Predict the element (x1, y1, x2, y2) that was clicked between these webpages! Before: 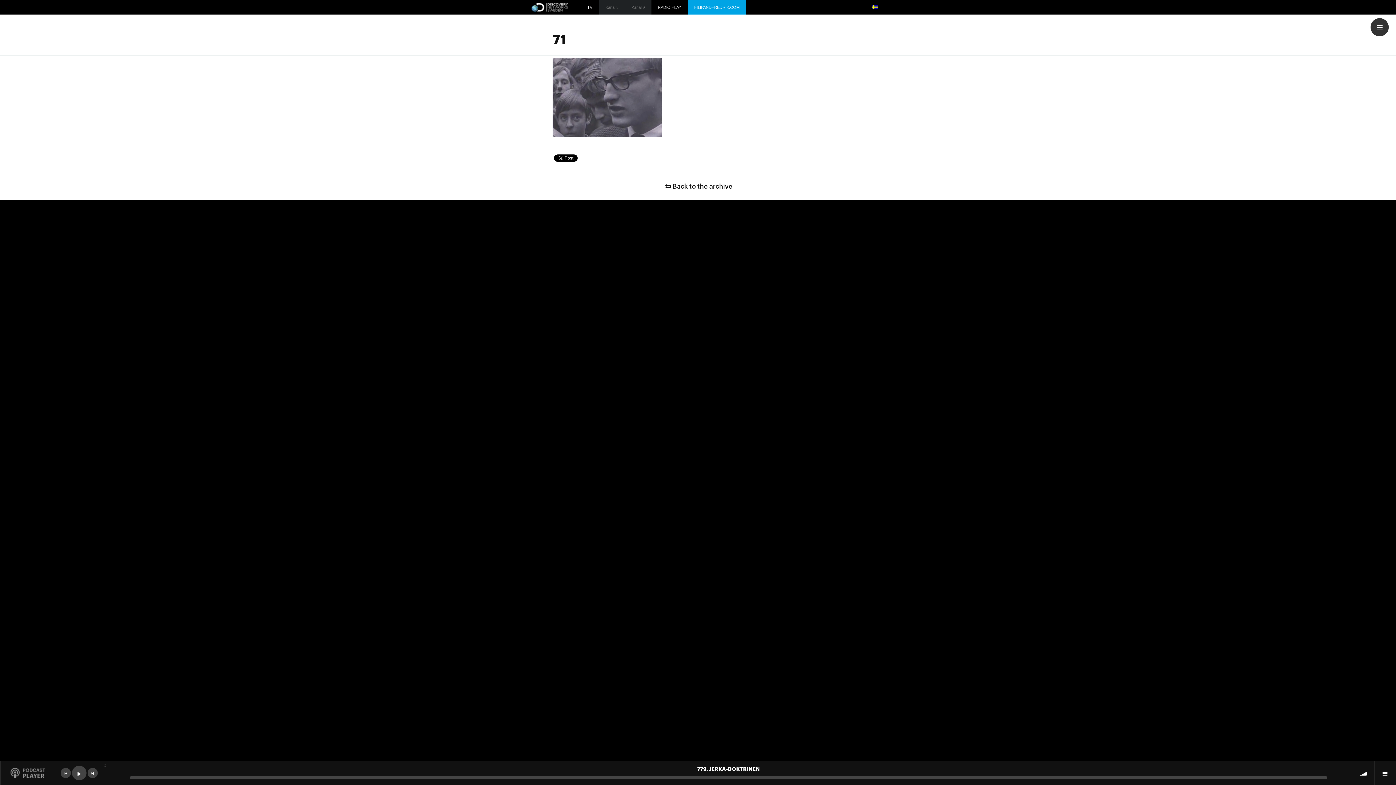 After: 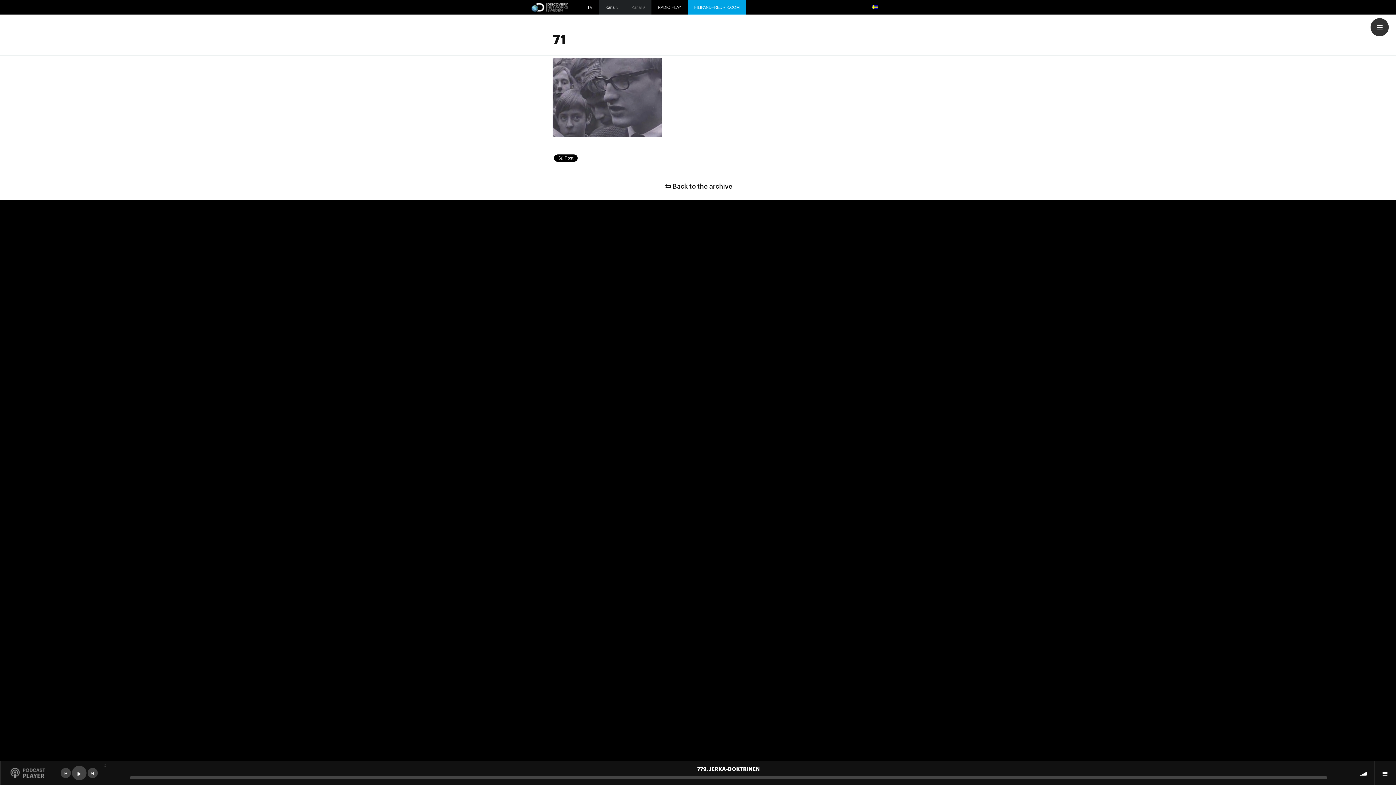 Action: label: Kanal 5 bbox: (599, 0, 625, 14)